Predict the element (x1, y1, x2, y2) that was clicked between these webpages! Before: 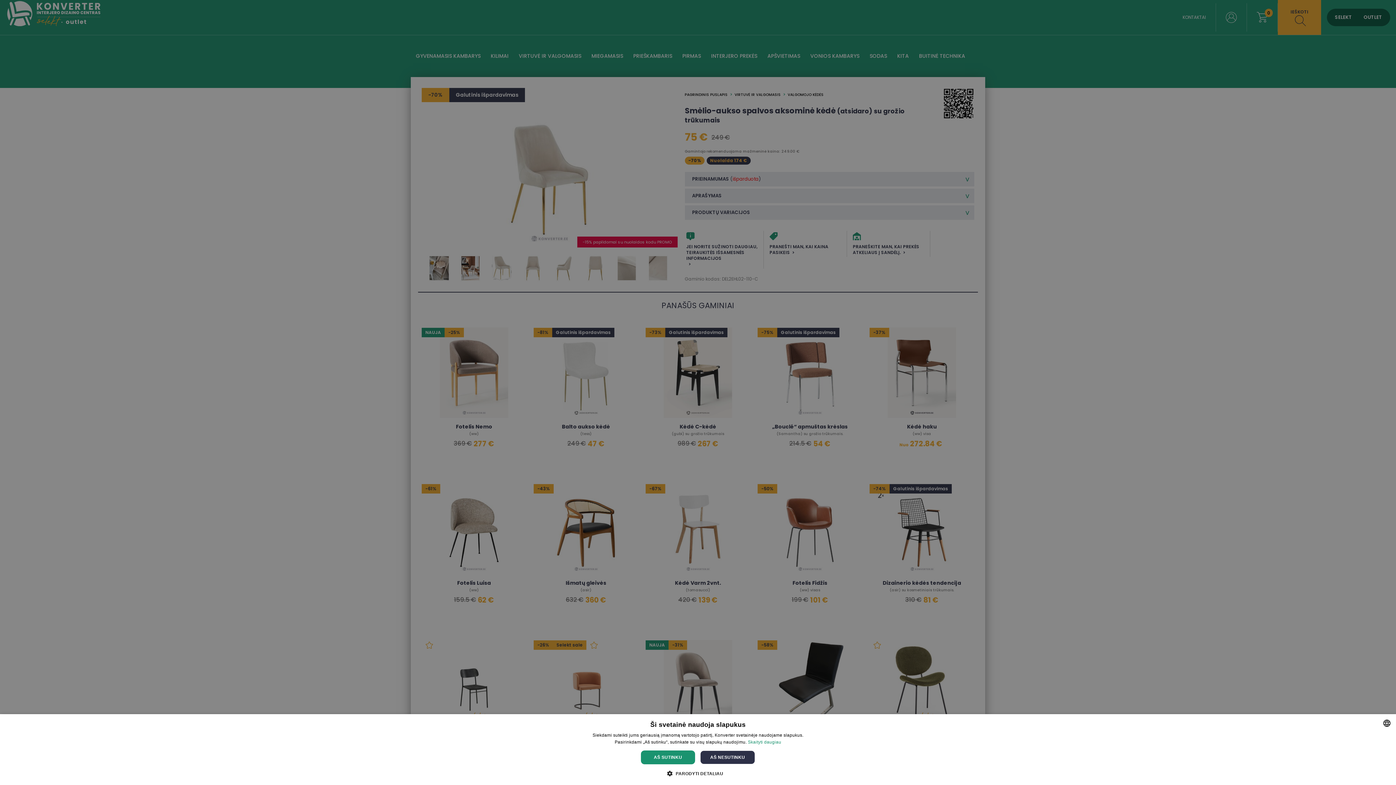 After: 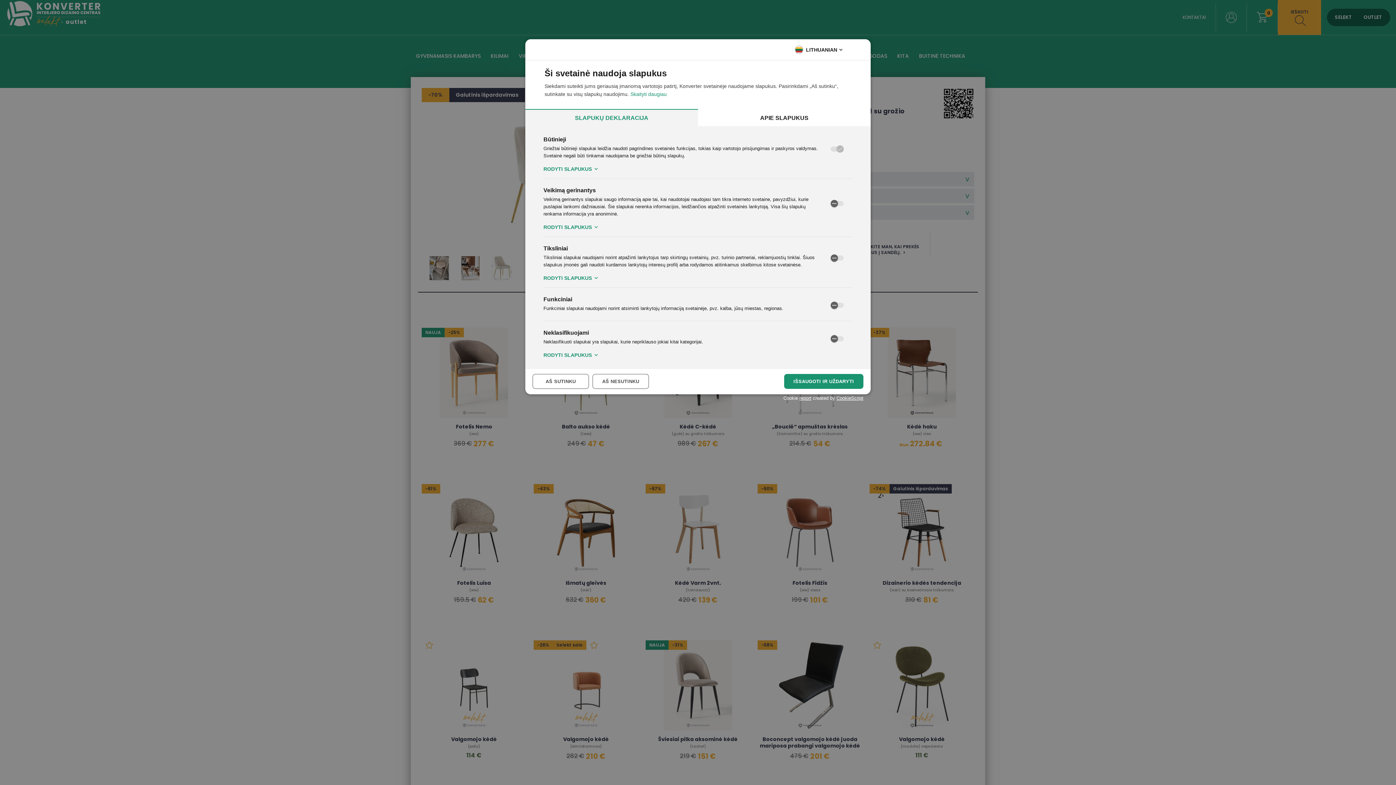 Action: bbox: (672, 770, 723, 776) label:  PARODYTI DETALIAU